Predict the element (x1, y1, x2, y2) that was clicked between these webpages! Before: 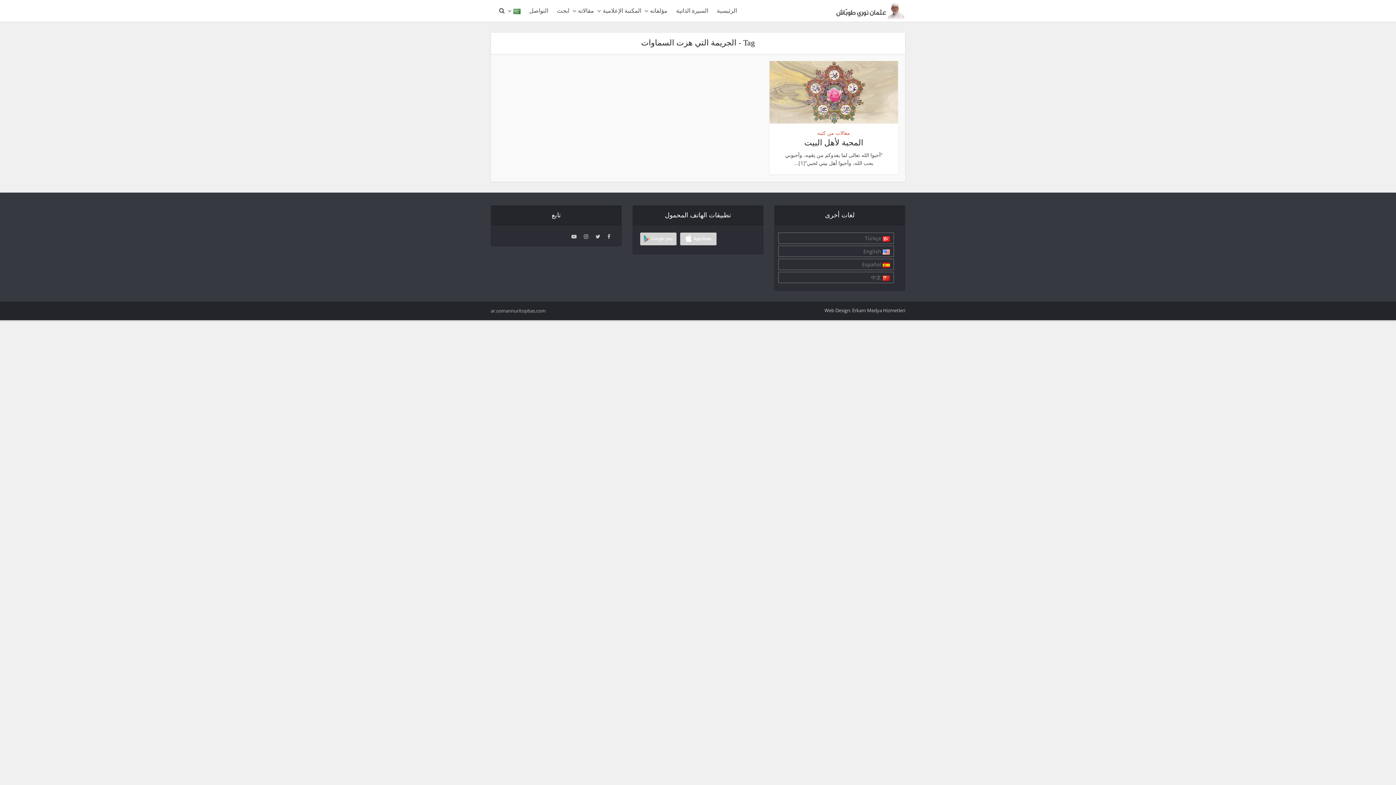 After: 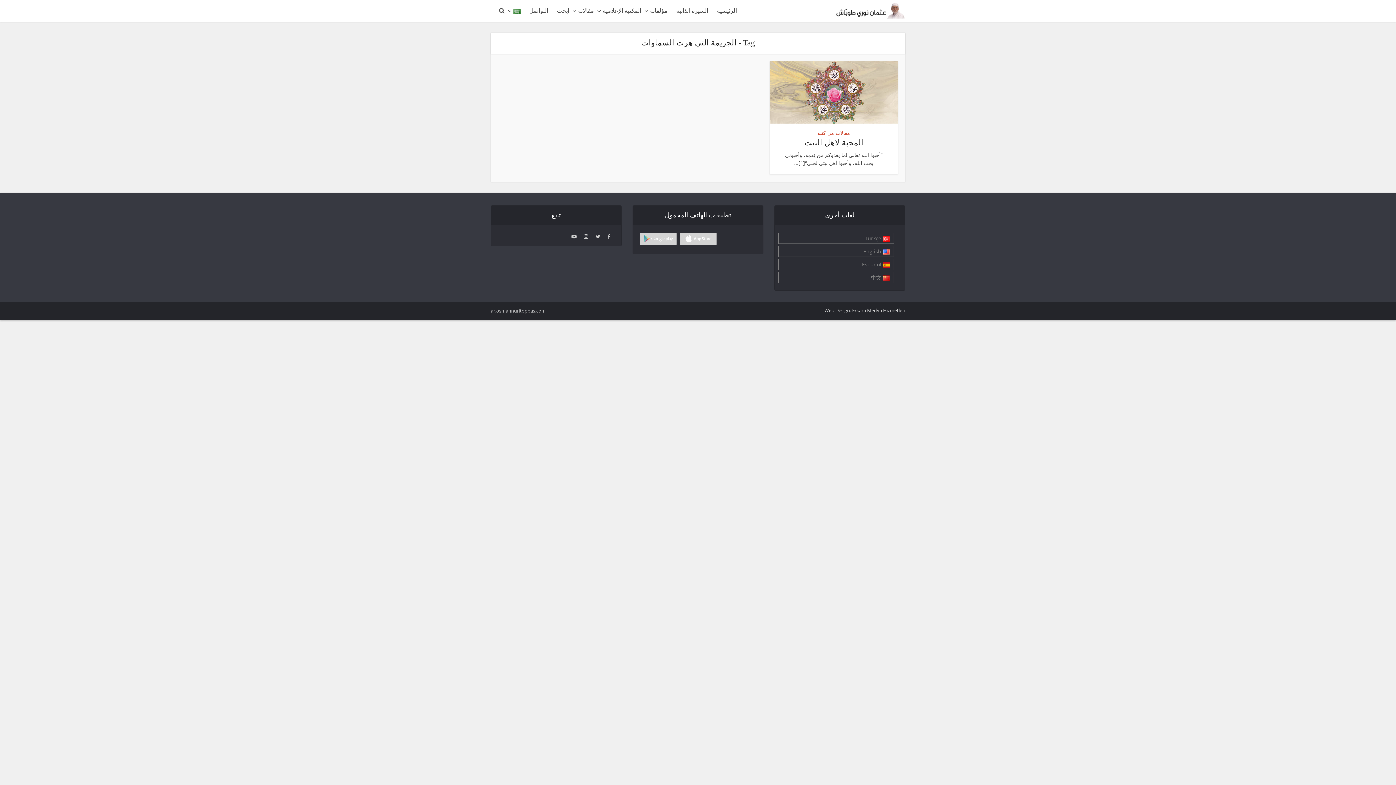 Action: bbox: (571, 233, 576, 240) label: Youtube